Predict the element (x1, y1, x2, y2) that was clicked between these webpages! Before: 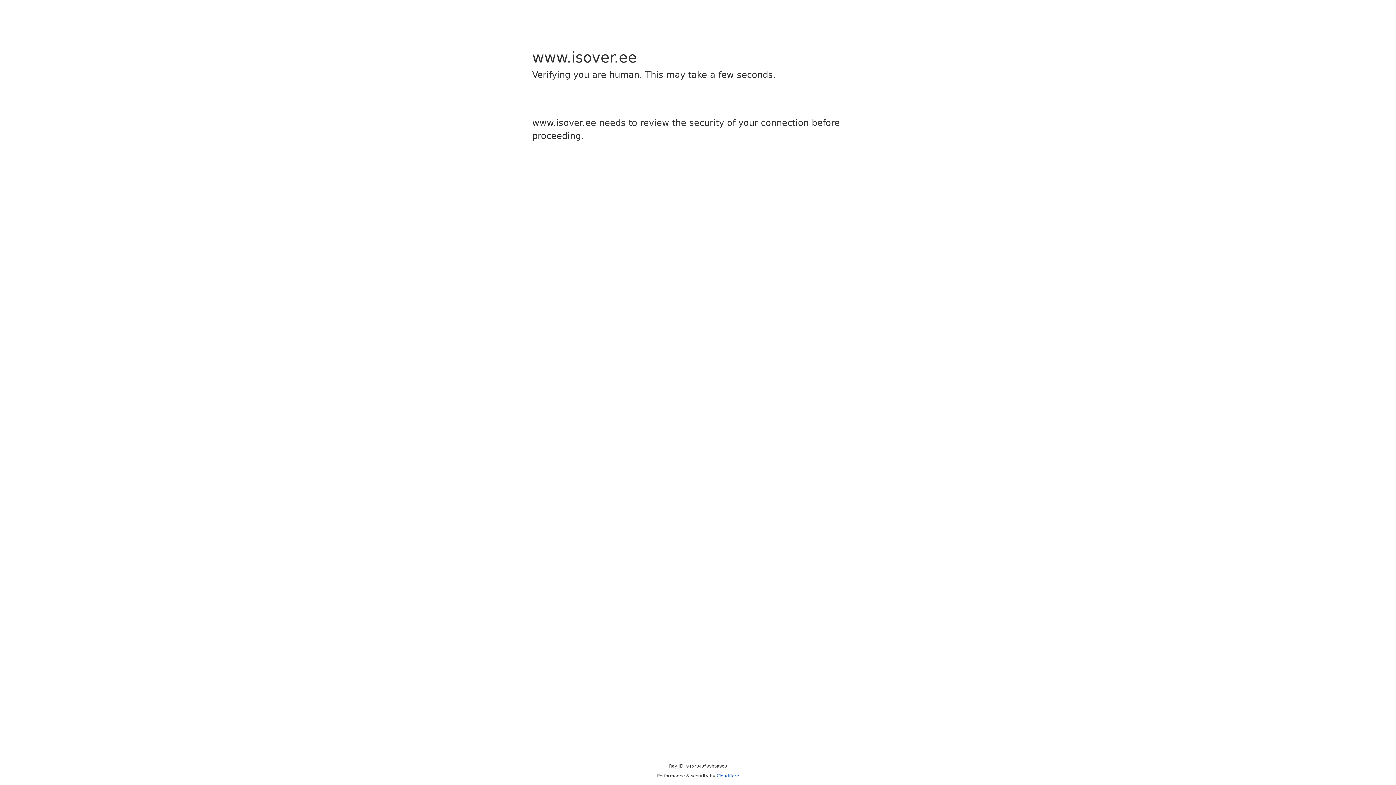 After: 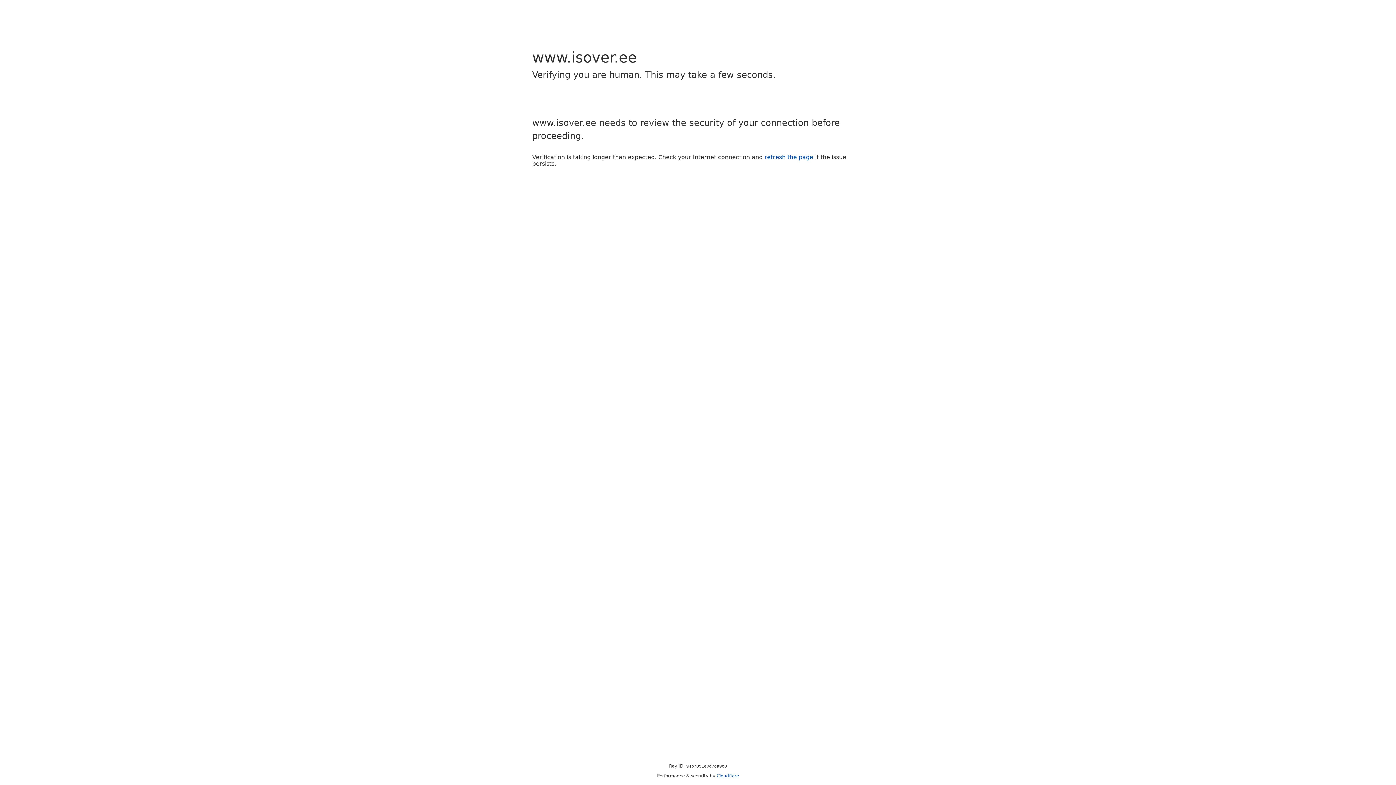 Action: bbox: (716, 773, 739, 778) label: Cloudflare